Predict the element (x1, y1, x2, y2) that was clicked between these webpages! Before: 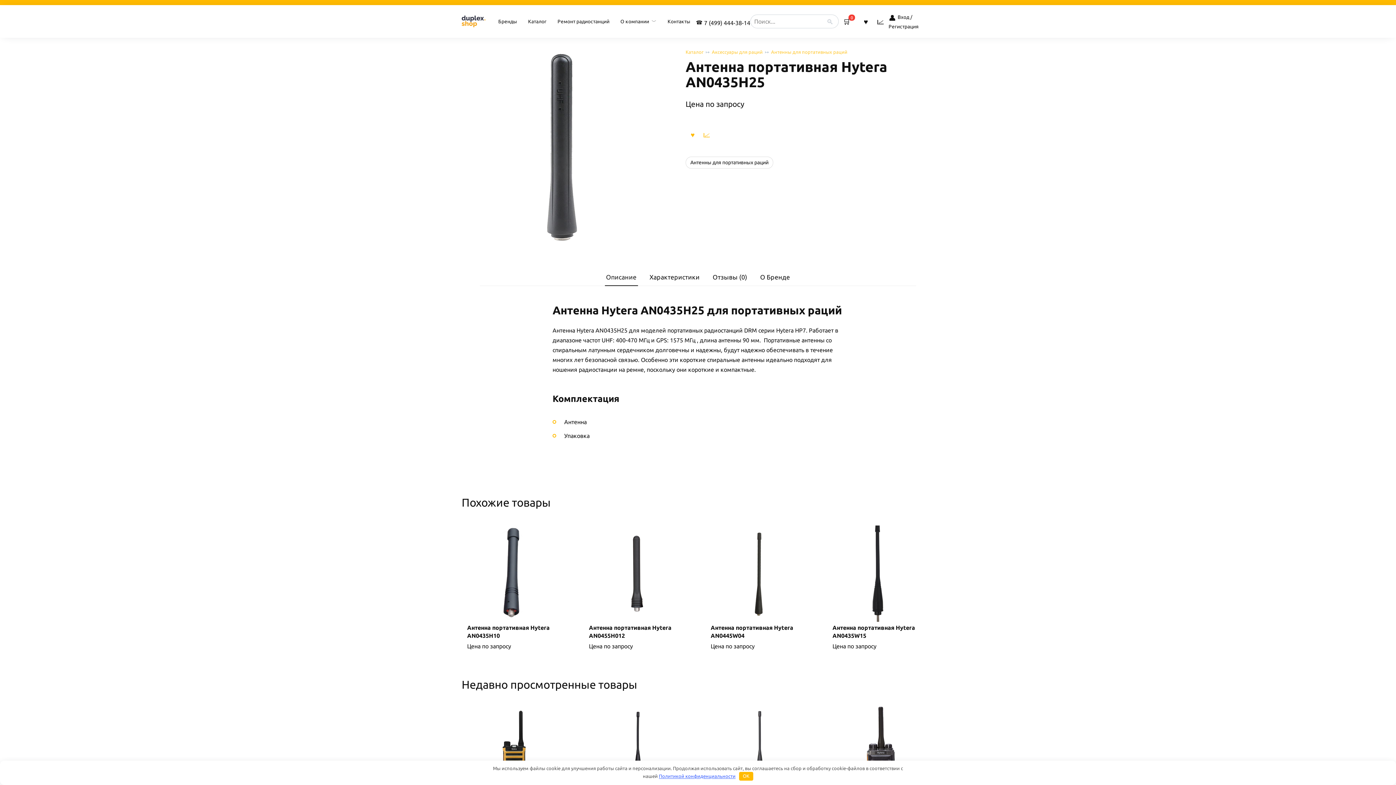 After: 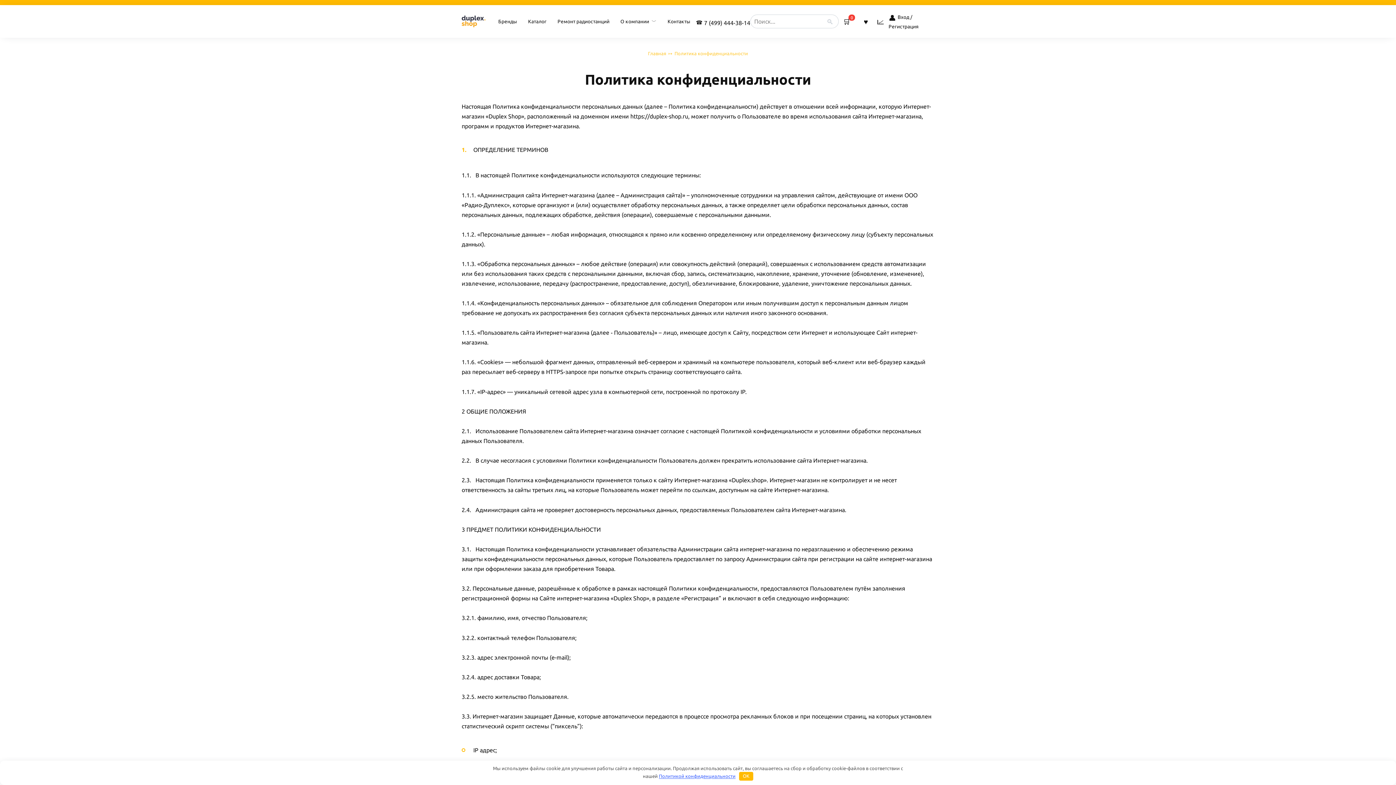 Action: label: Политикой конфиденциальности bbox: (659, 773, 735, 779)